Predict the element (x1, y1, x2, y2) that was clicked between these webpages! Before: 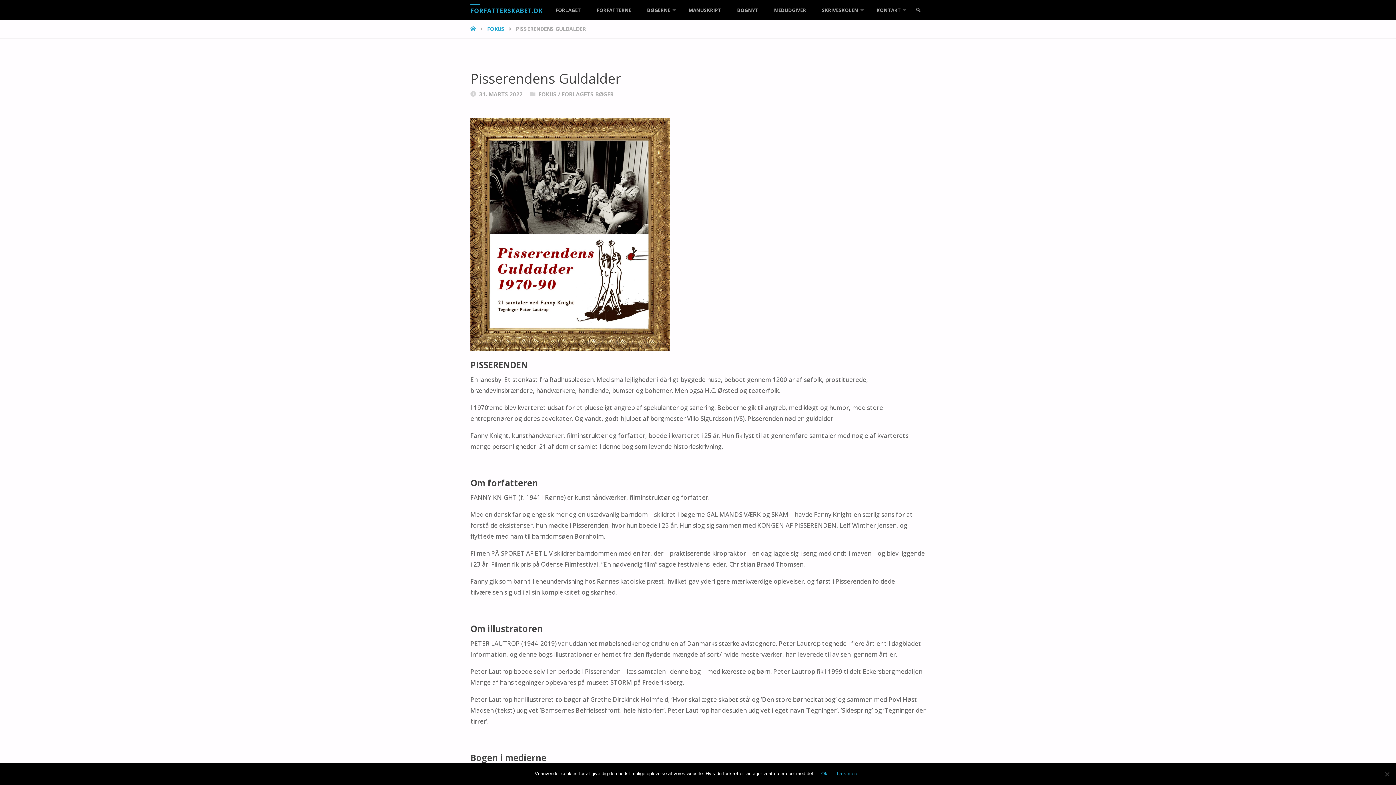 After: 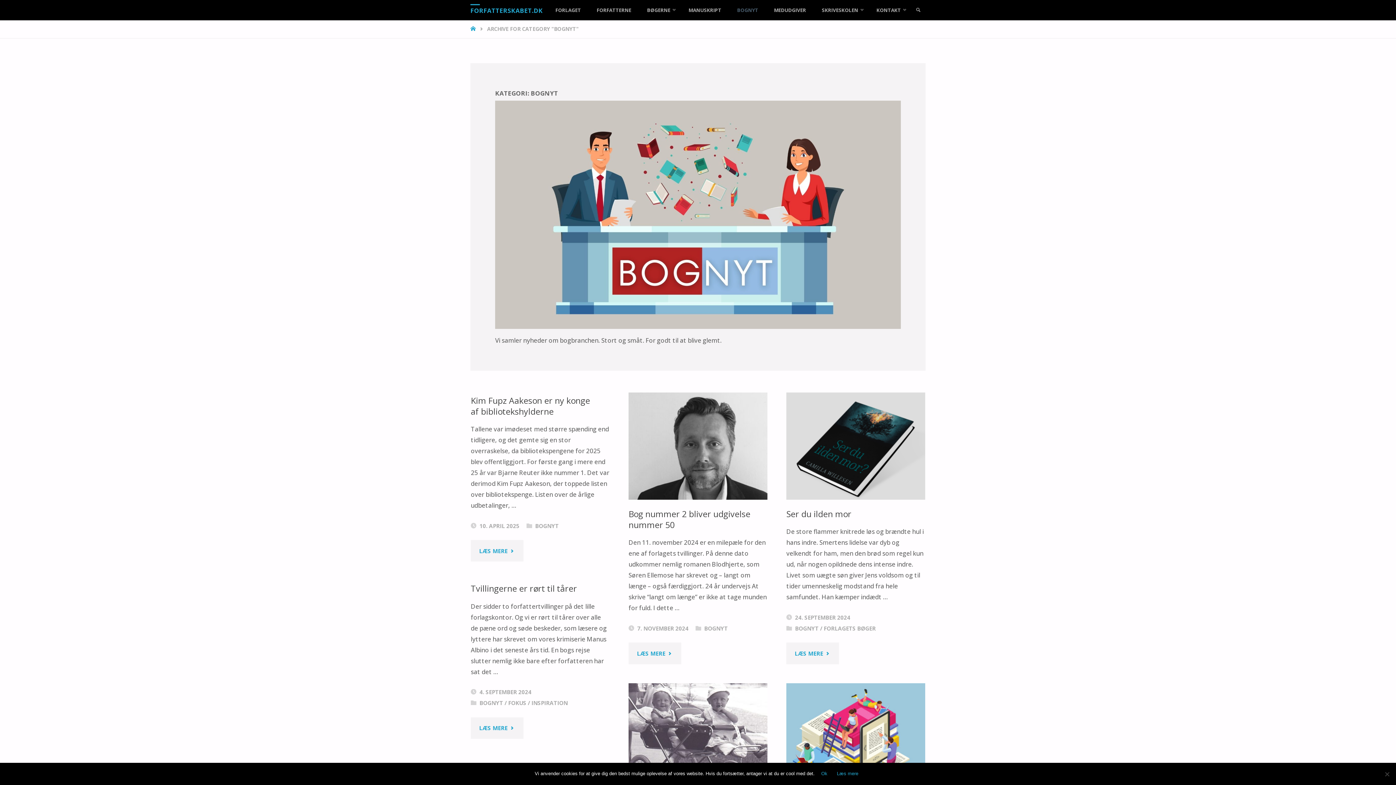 Action: bbox: (729, 0, 766, 20) label: BOGNYT